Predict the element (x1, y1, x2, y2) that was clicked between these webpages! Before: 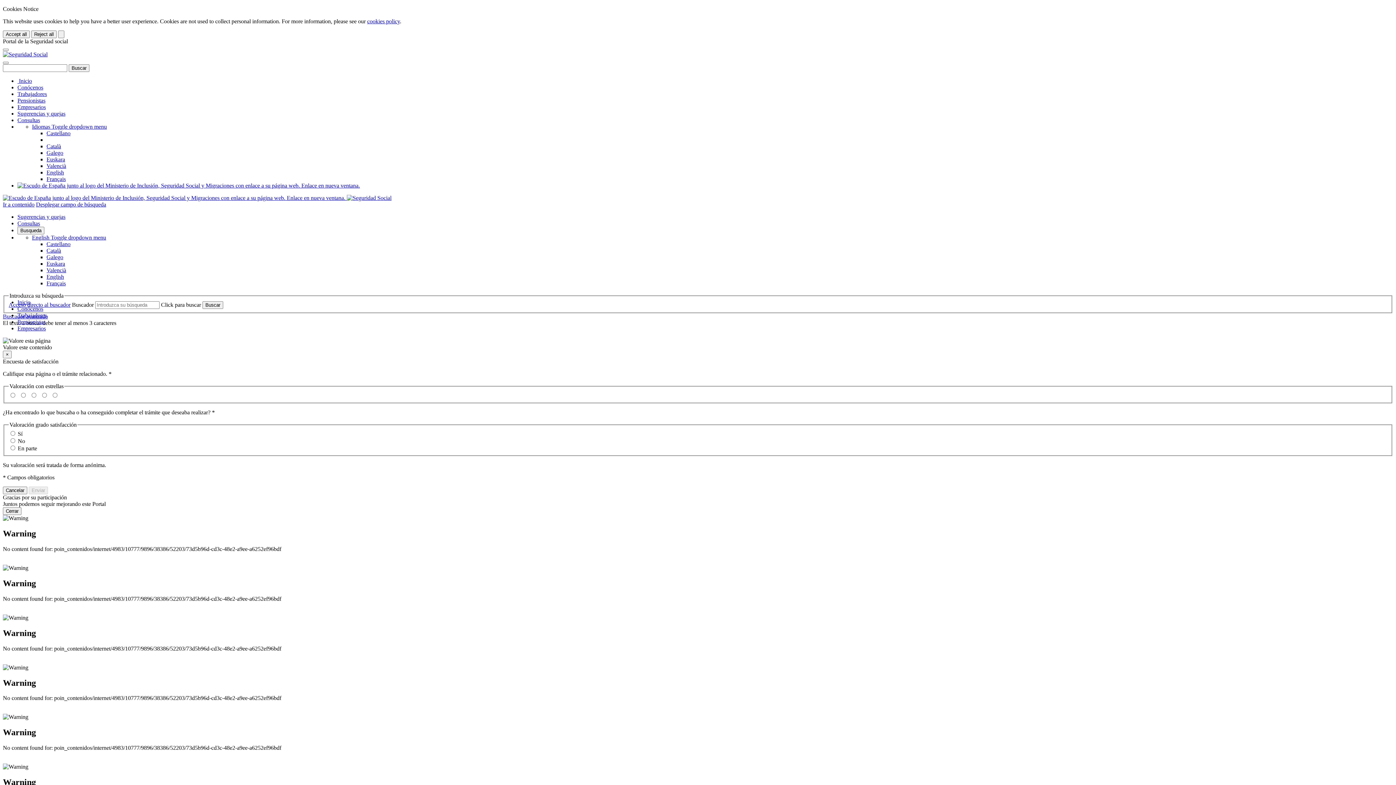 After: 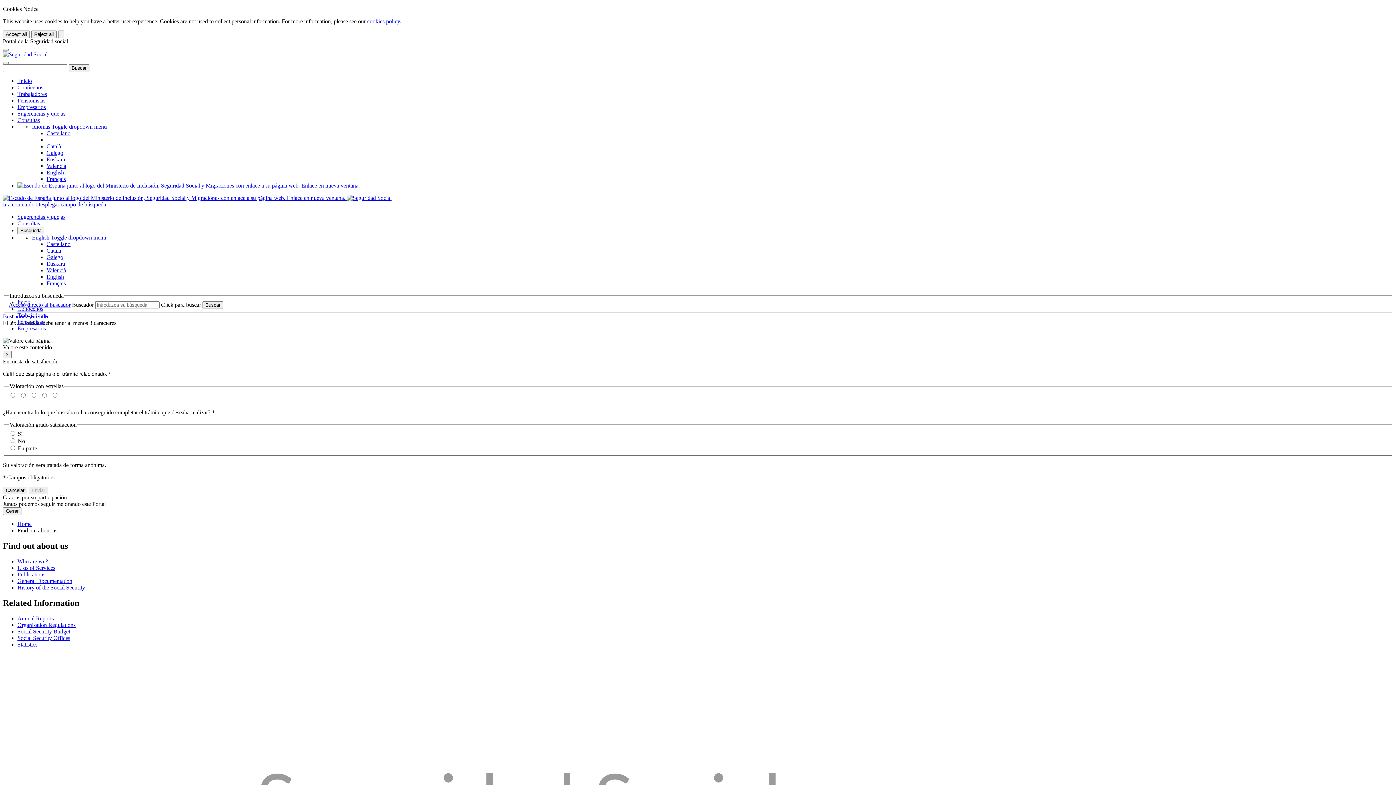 Action: label: Conócenos bbox: (17, 305, 43, 312)